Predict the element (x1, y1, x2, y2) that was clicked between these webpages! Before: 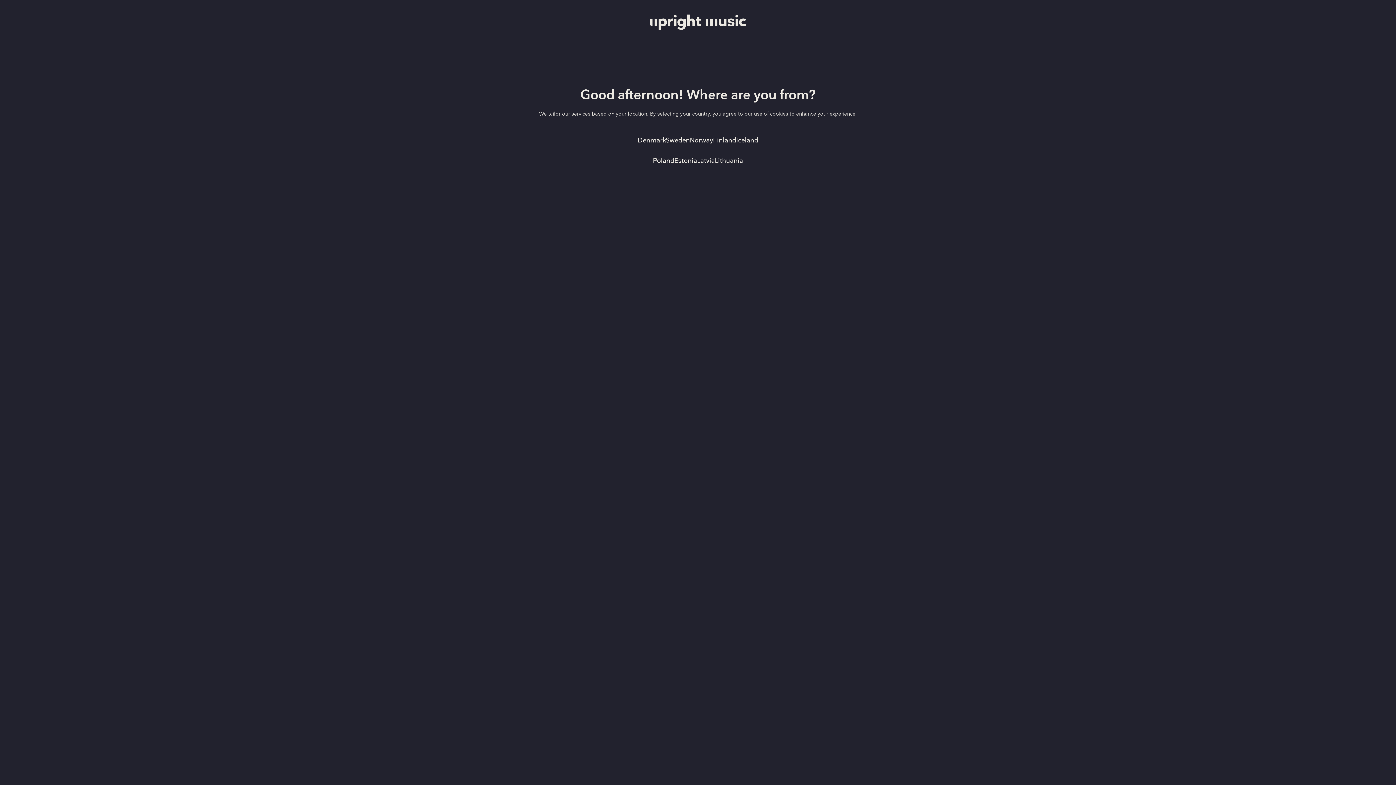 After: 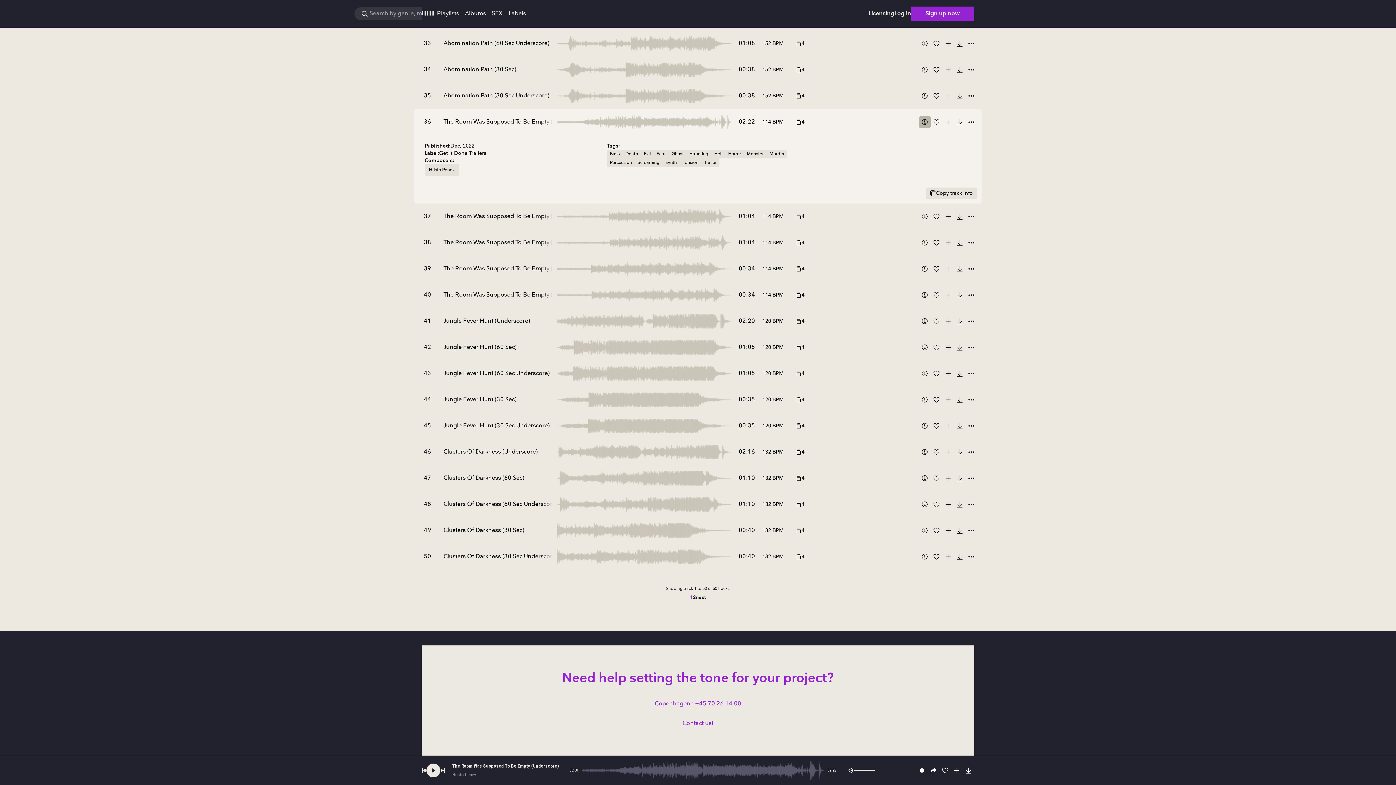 Action: bbox: (674, 156, 697, 165) label: Estonia